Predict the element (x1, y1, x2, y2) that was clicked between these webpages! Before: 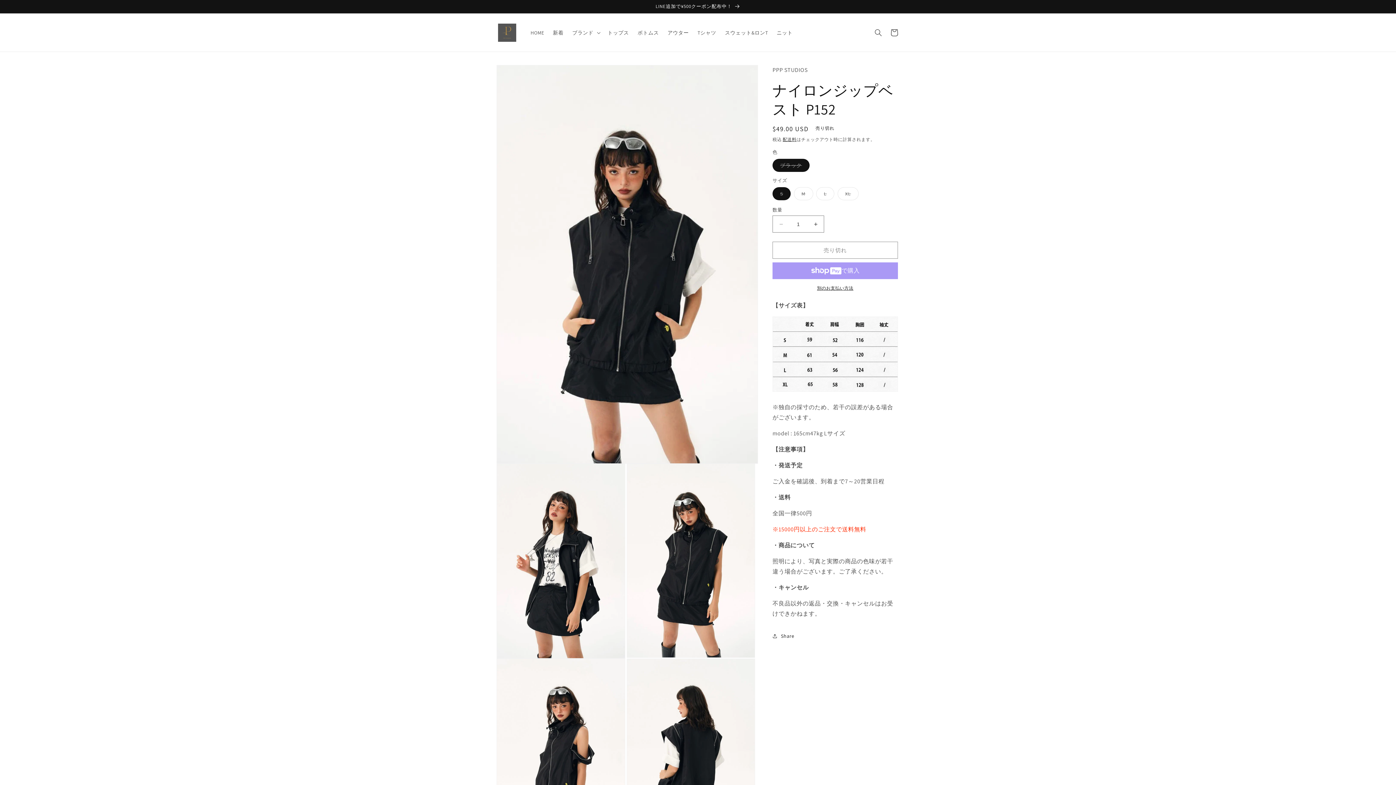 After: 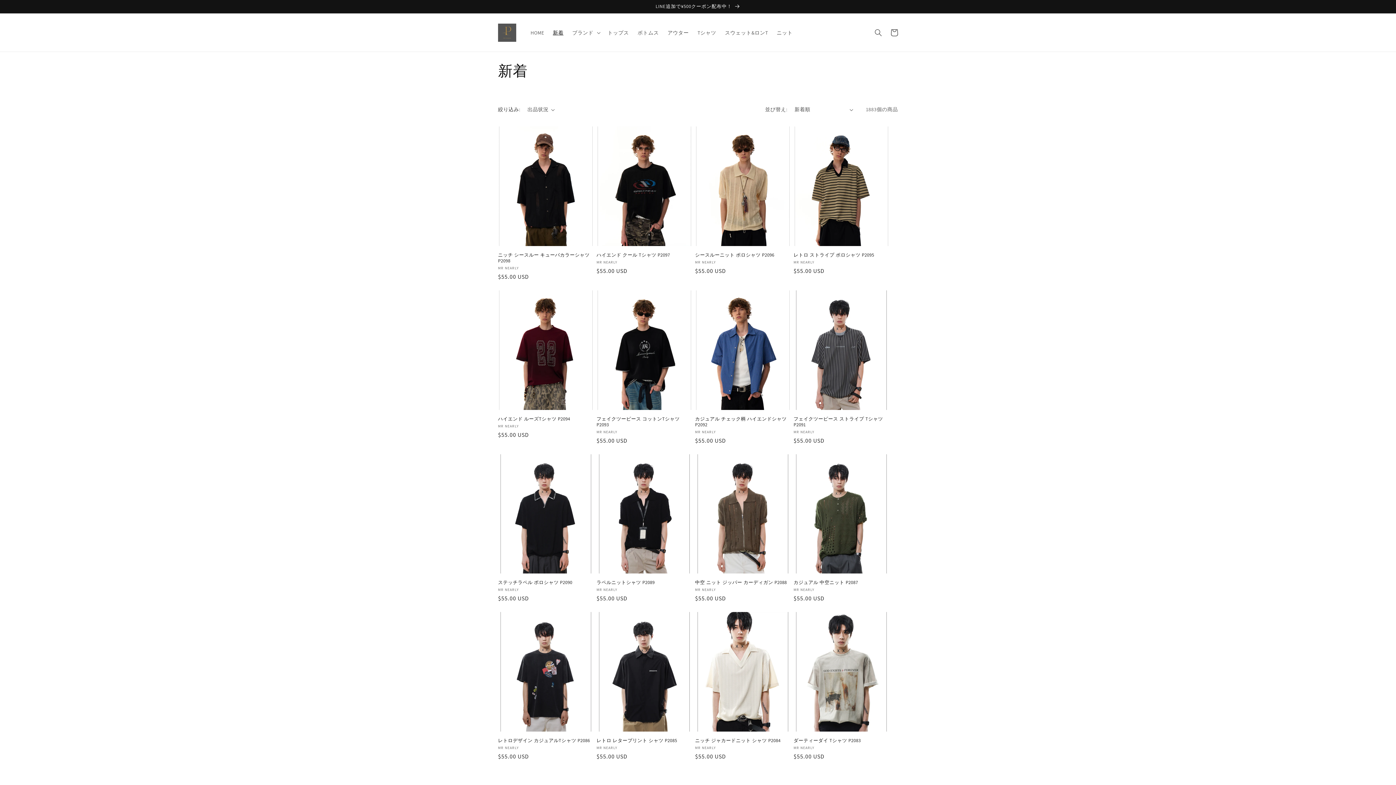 Action: bbox: (548, 24, 568, 40) label: 新着